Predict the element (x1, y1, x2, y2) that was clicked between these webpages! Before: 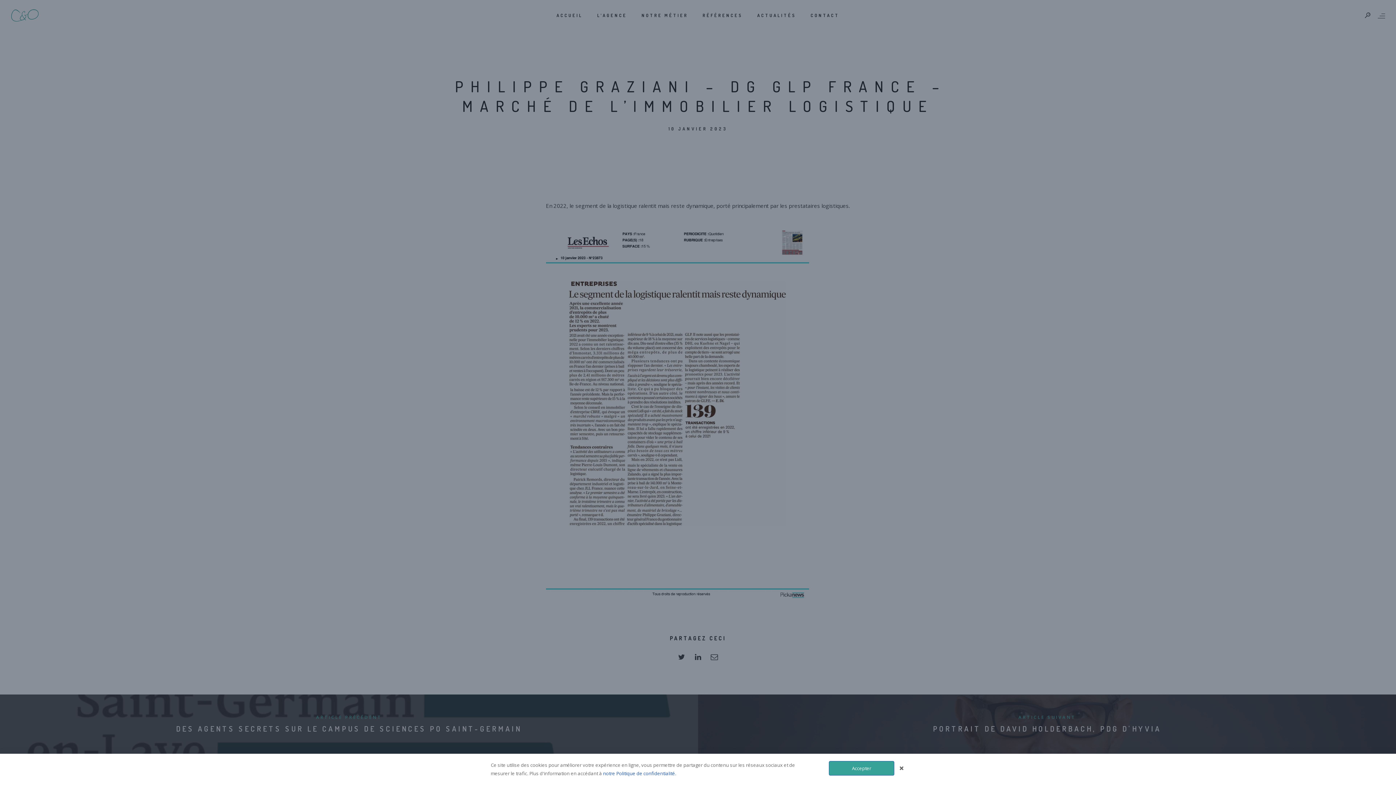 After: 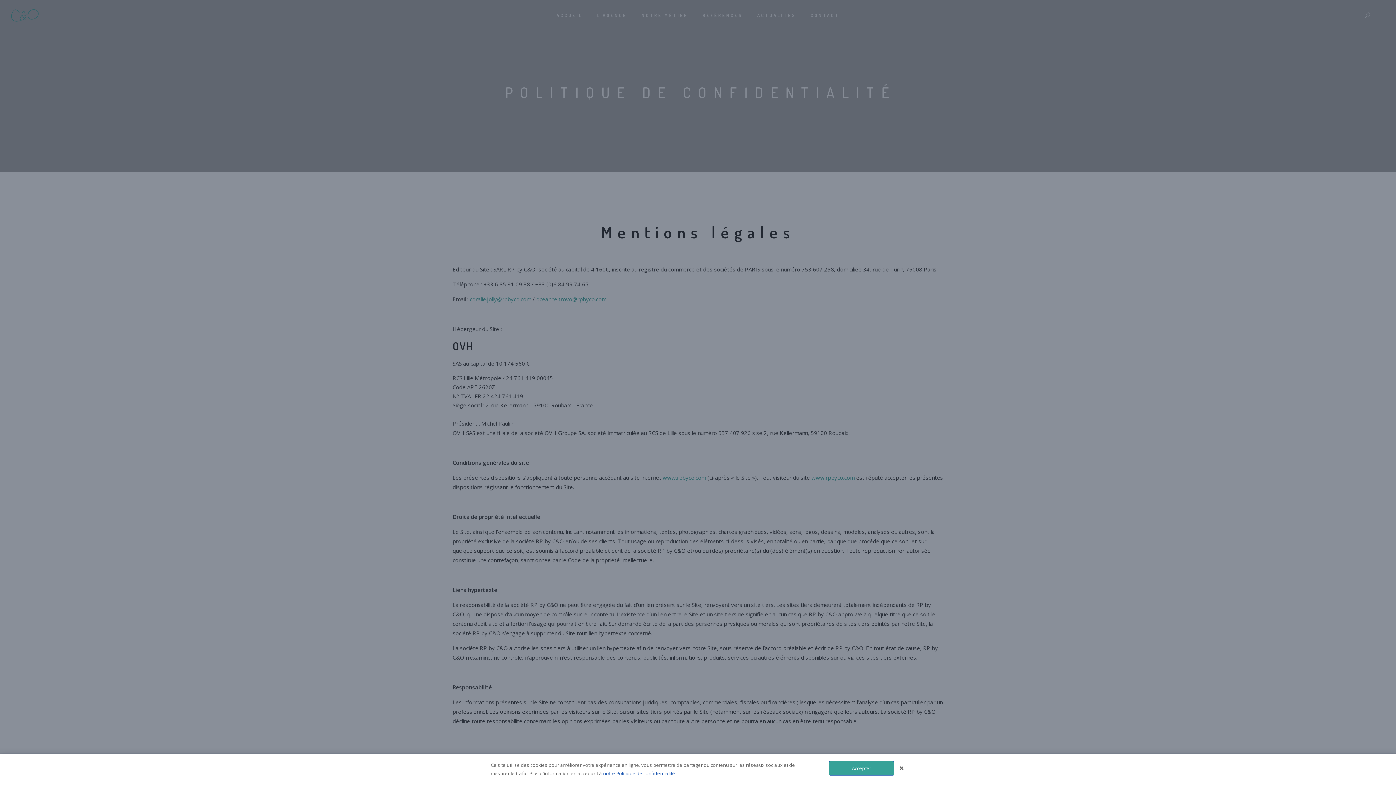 Action: bbox: (603, 770, 676, 777) label: notre Politique de confidentialité.